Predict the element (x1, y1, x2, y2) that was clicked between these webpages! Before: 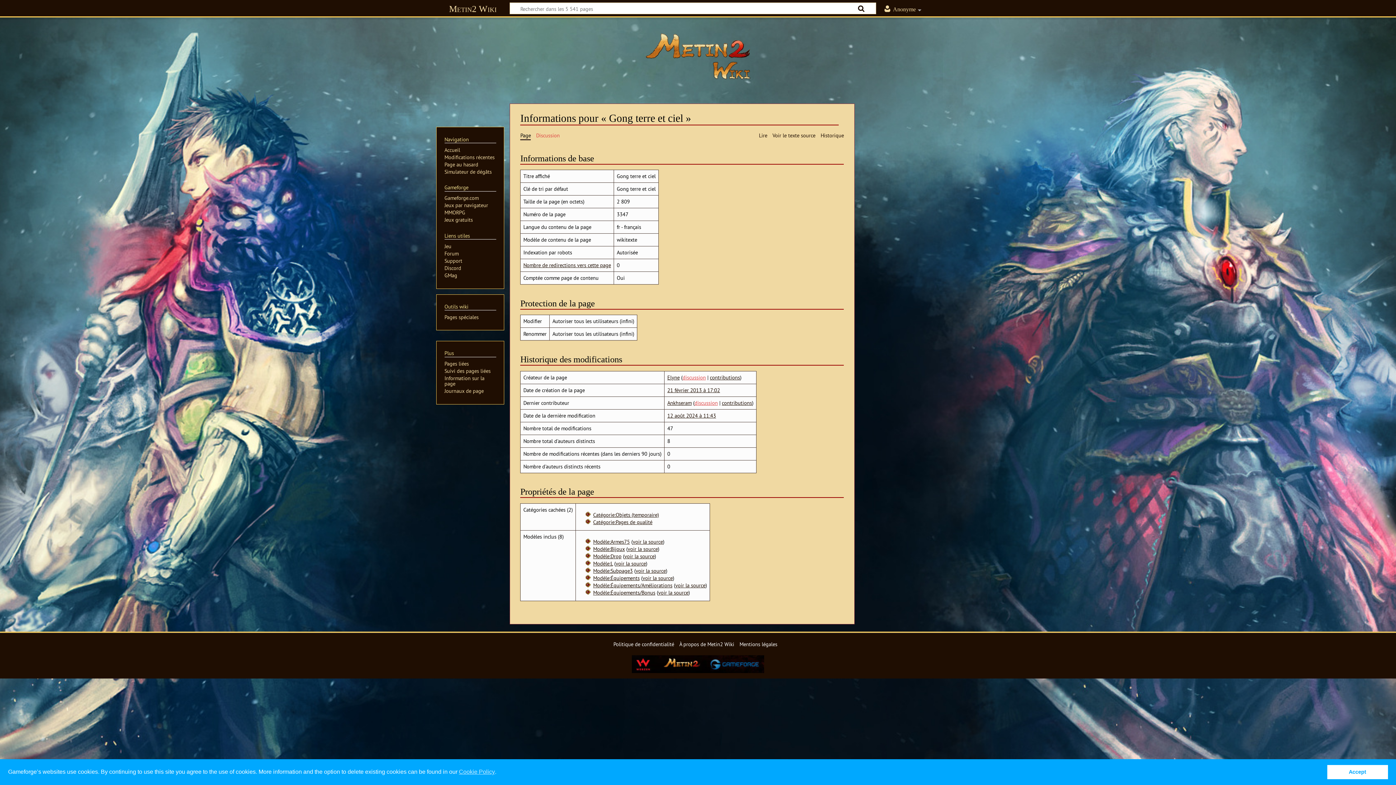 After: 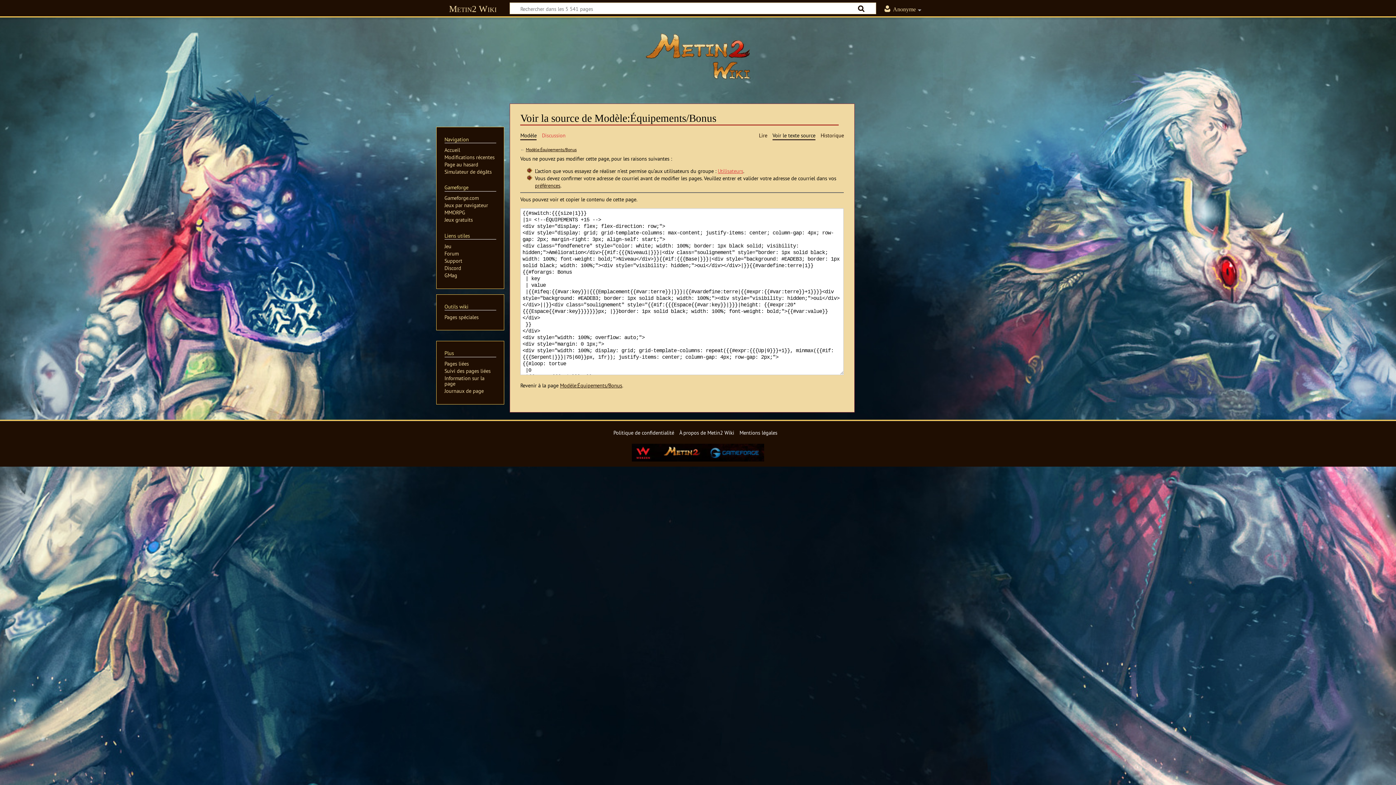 Action: label: voir la source bbox: (658, 589, 688, 596)